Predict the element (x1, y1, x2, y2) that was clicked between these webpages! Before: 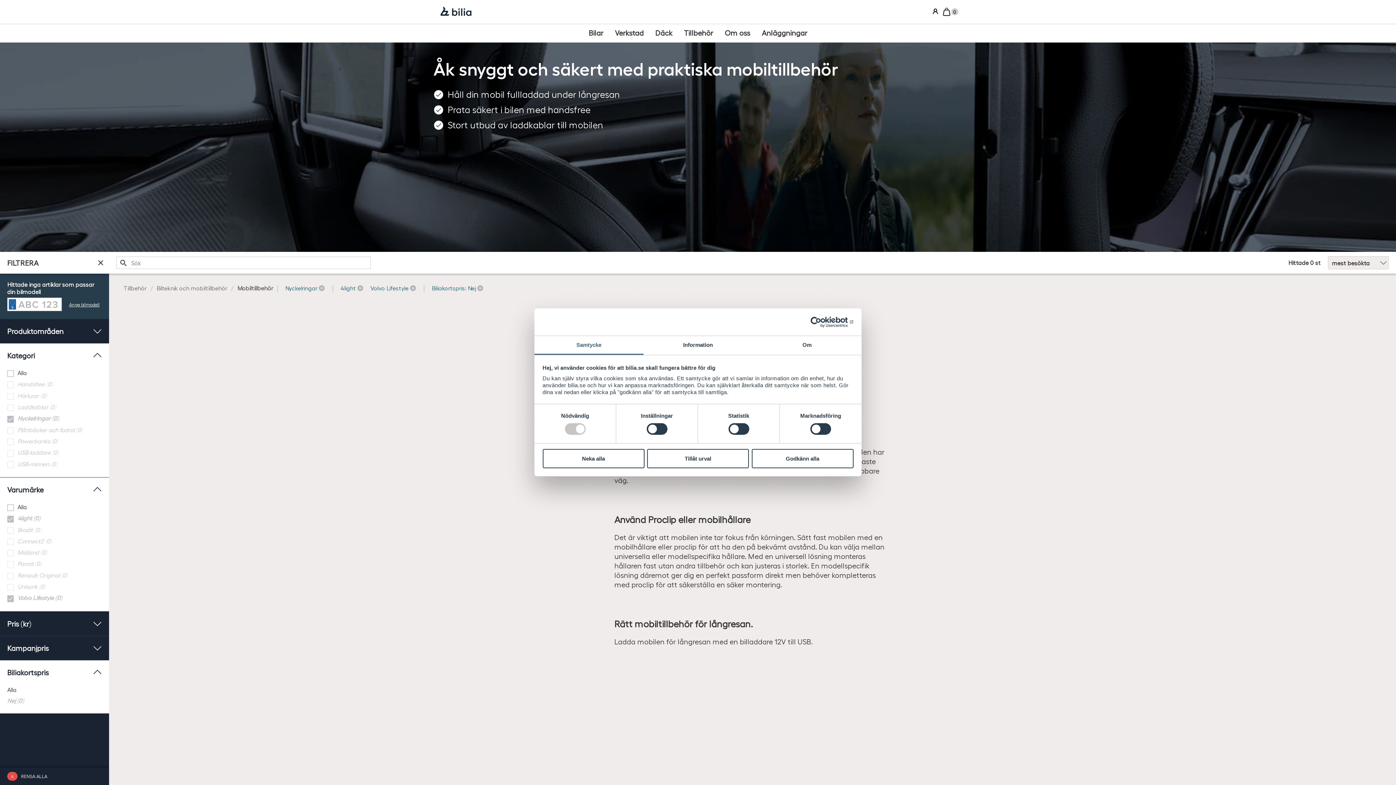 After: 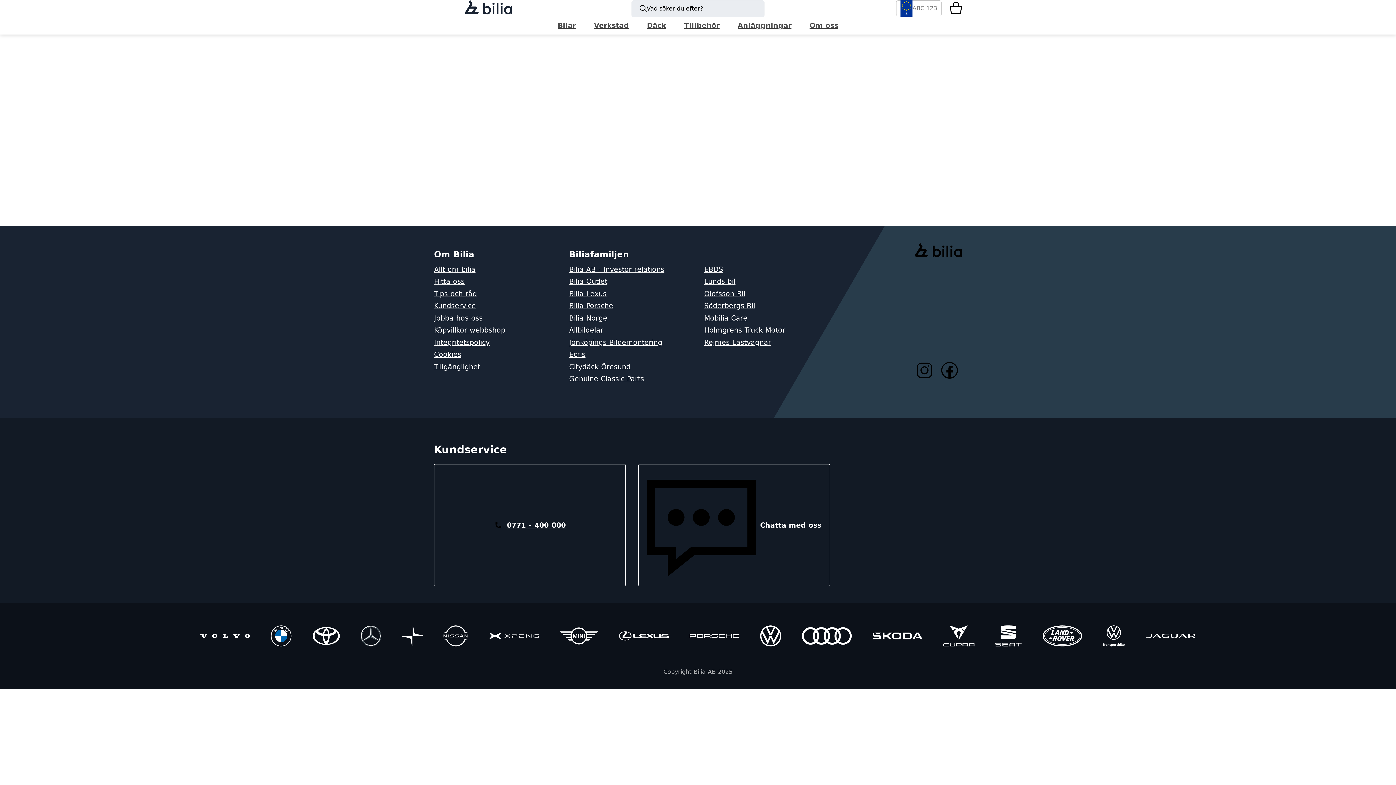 Action: bbox: (756, 23, 813, 42) label: Anläggningar